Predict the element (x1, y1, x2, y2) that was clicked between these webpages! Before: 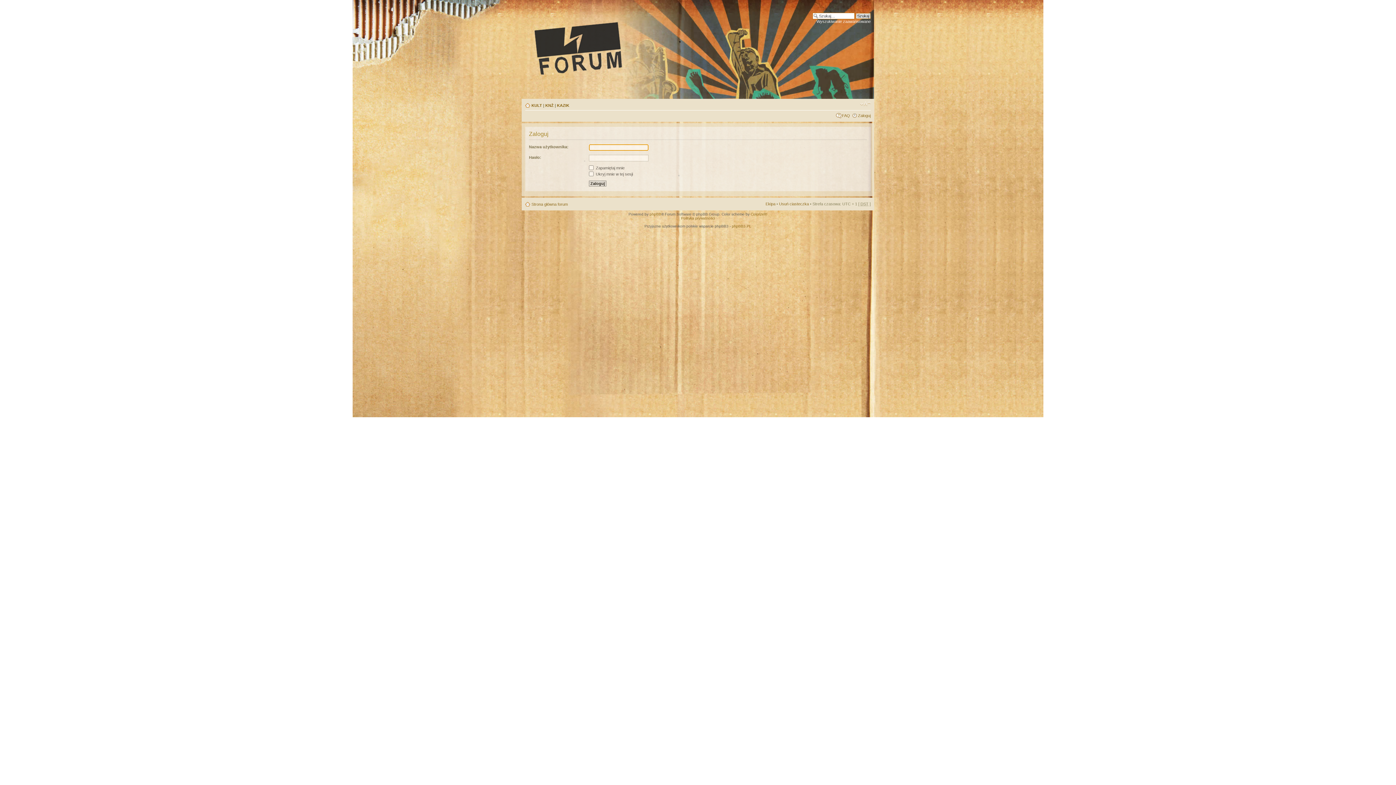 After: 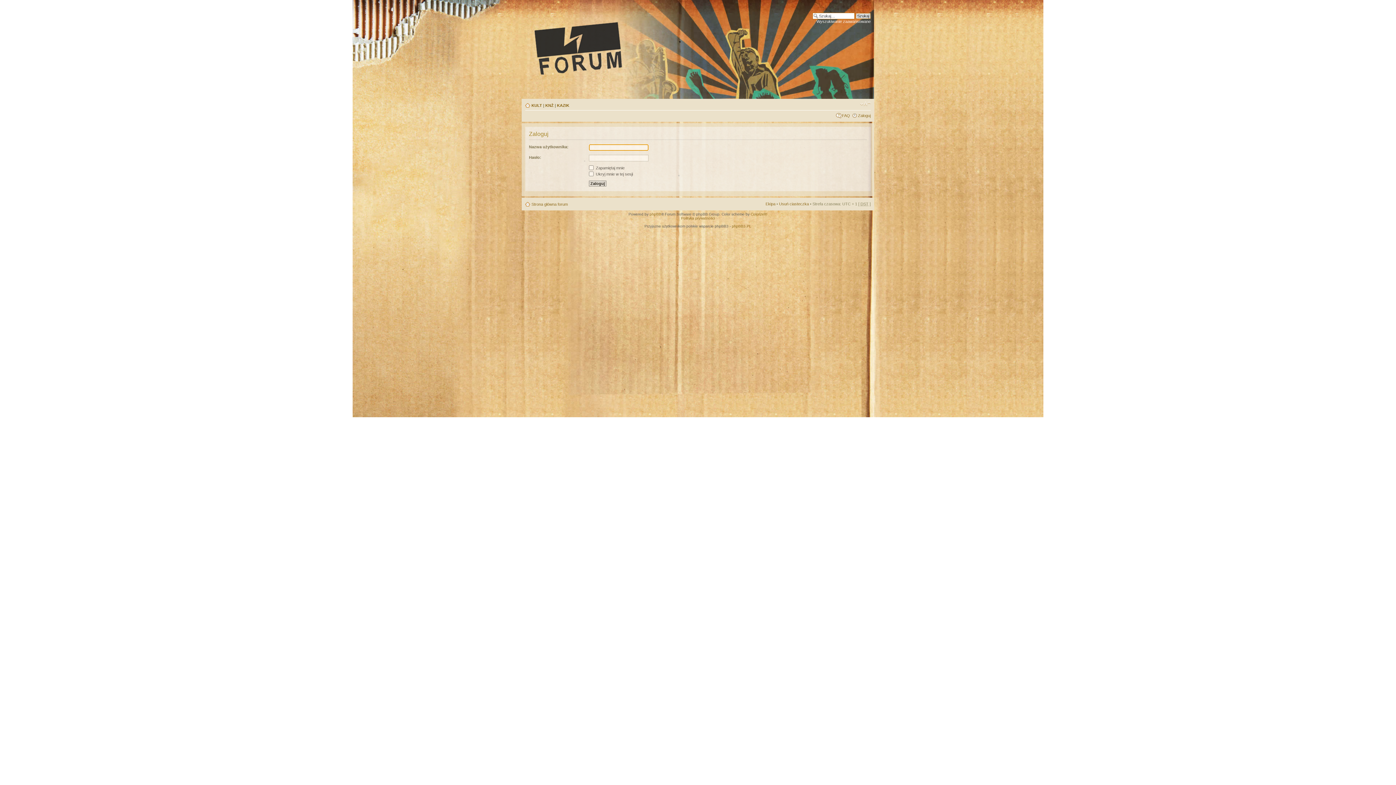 Action: bbox: (858, 113, 870, 117) label: Zaloguj